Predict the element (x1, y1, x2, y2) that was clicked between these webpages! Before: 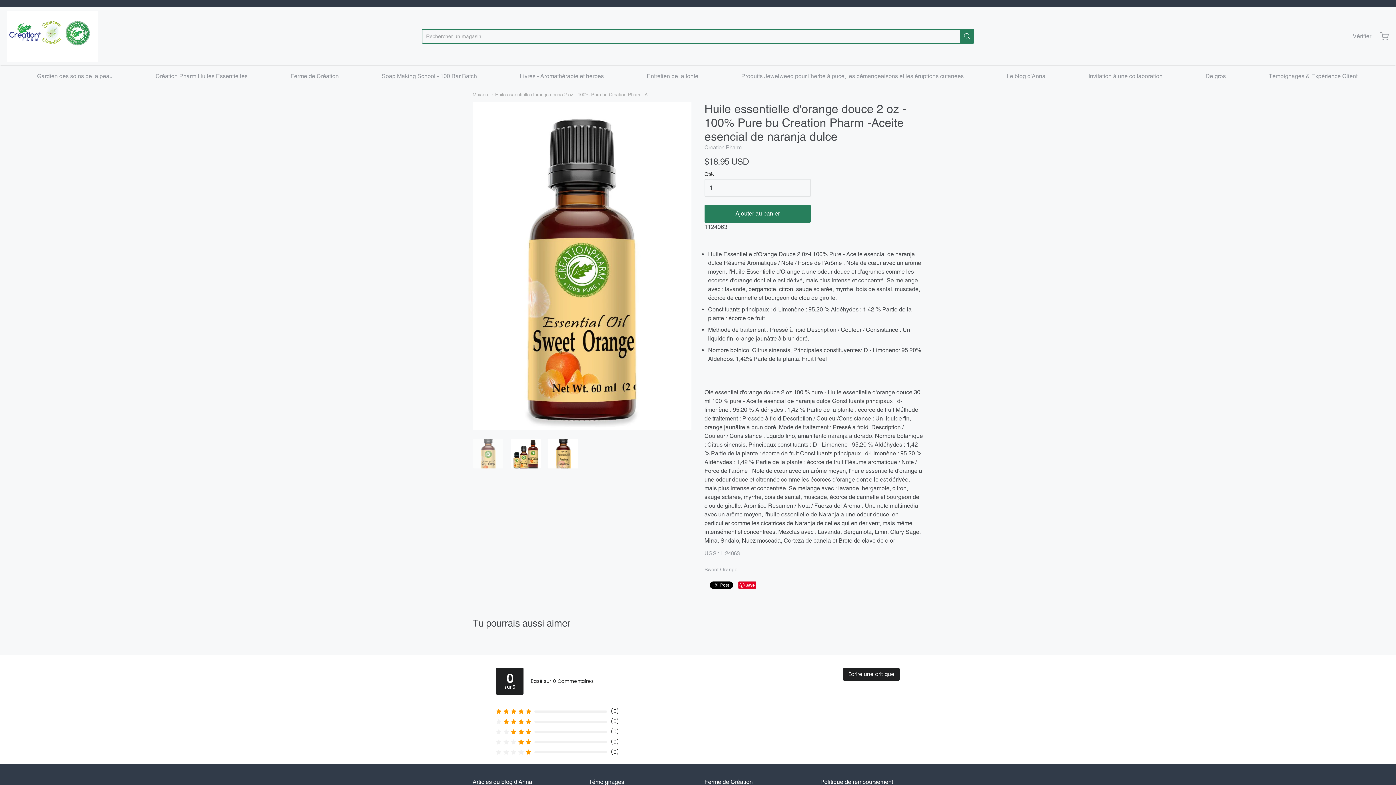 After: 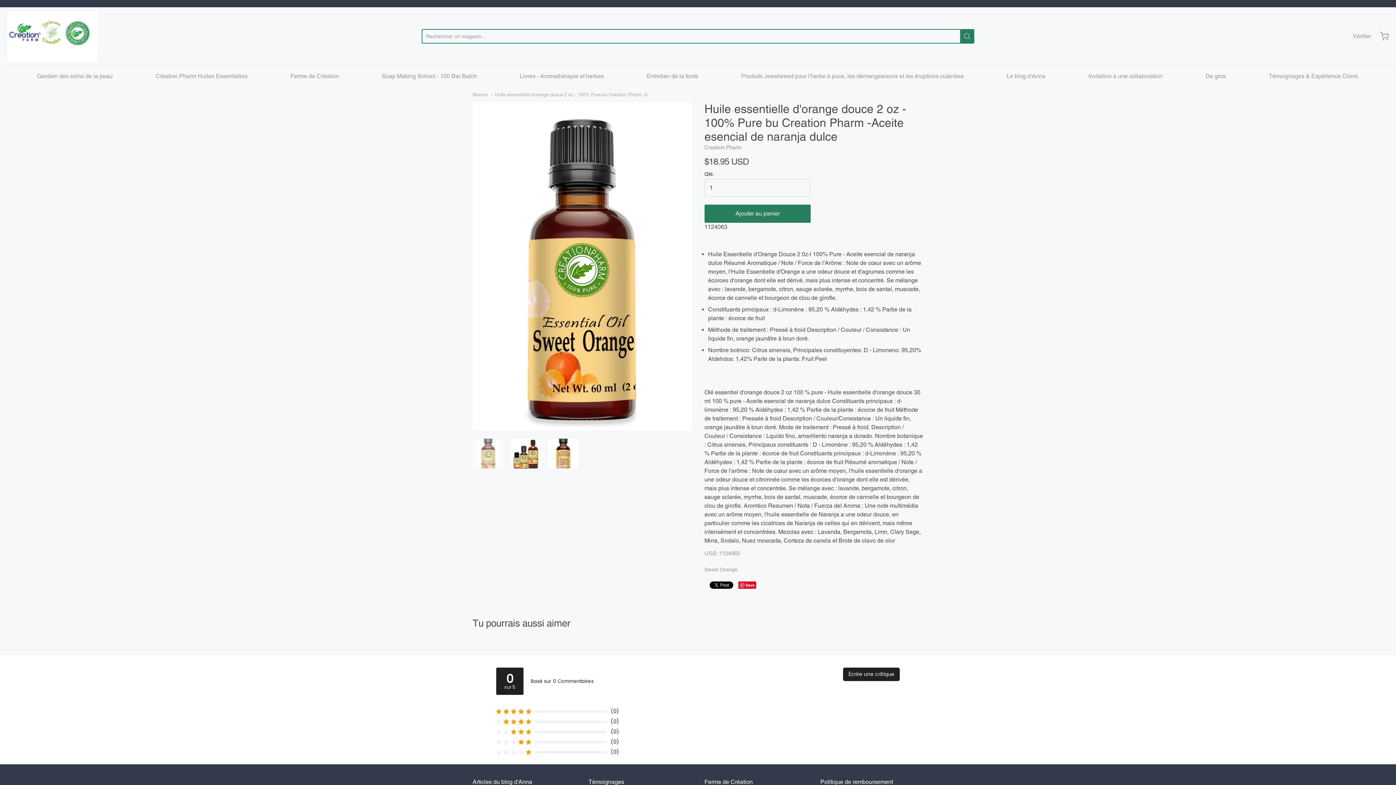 Action: label: Save bbox: (714, 581, 732, 588)